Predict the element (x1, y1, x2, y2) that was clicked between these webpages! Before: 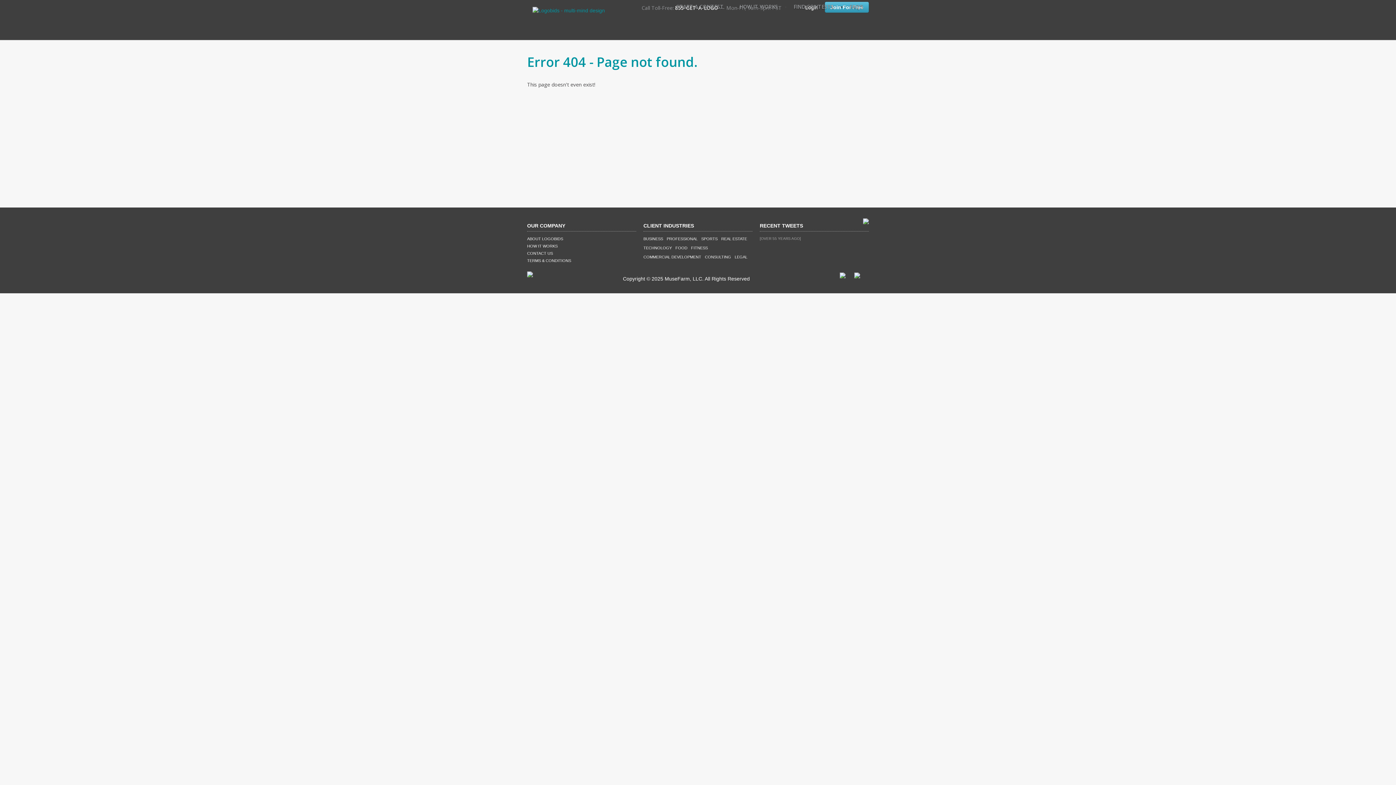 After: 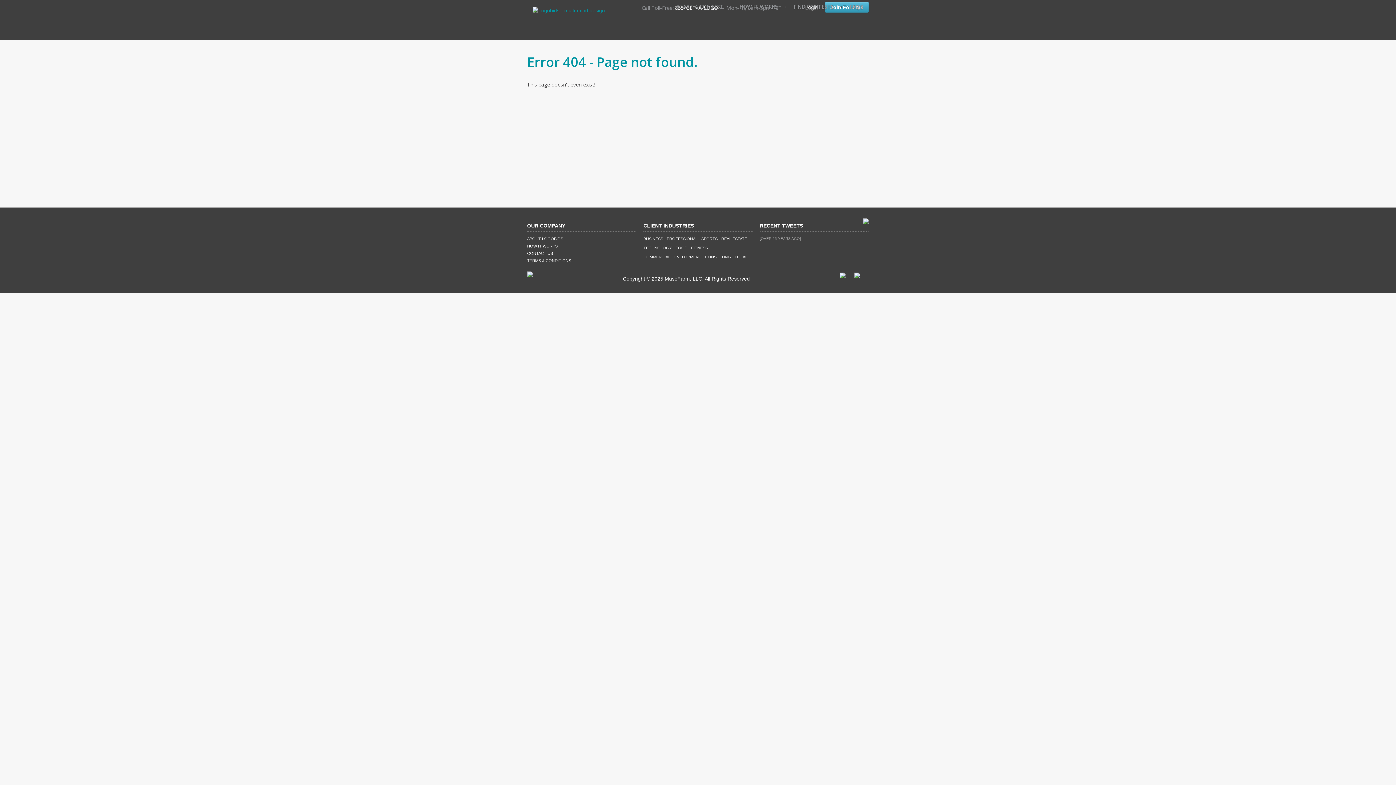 Action: bbox: (854, 273, 860, 277)